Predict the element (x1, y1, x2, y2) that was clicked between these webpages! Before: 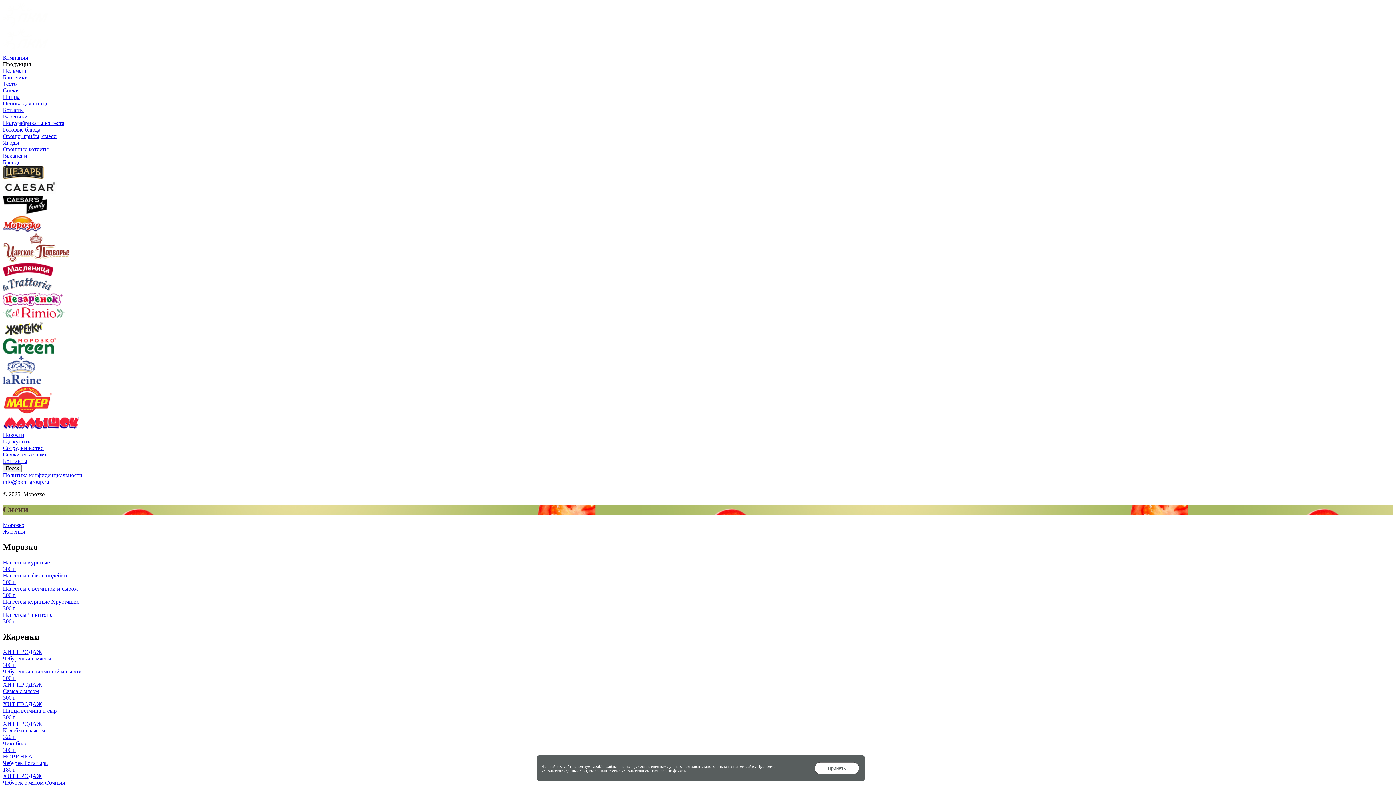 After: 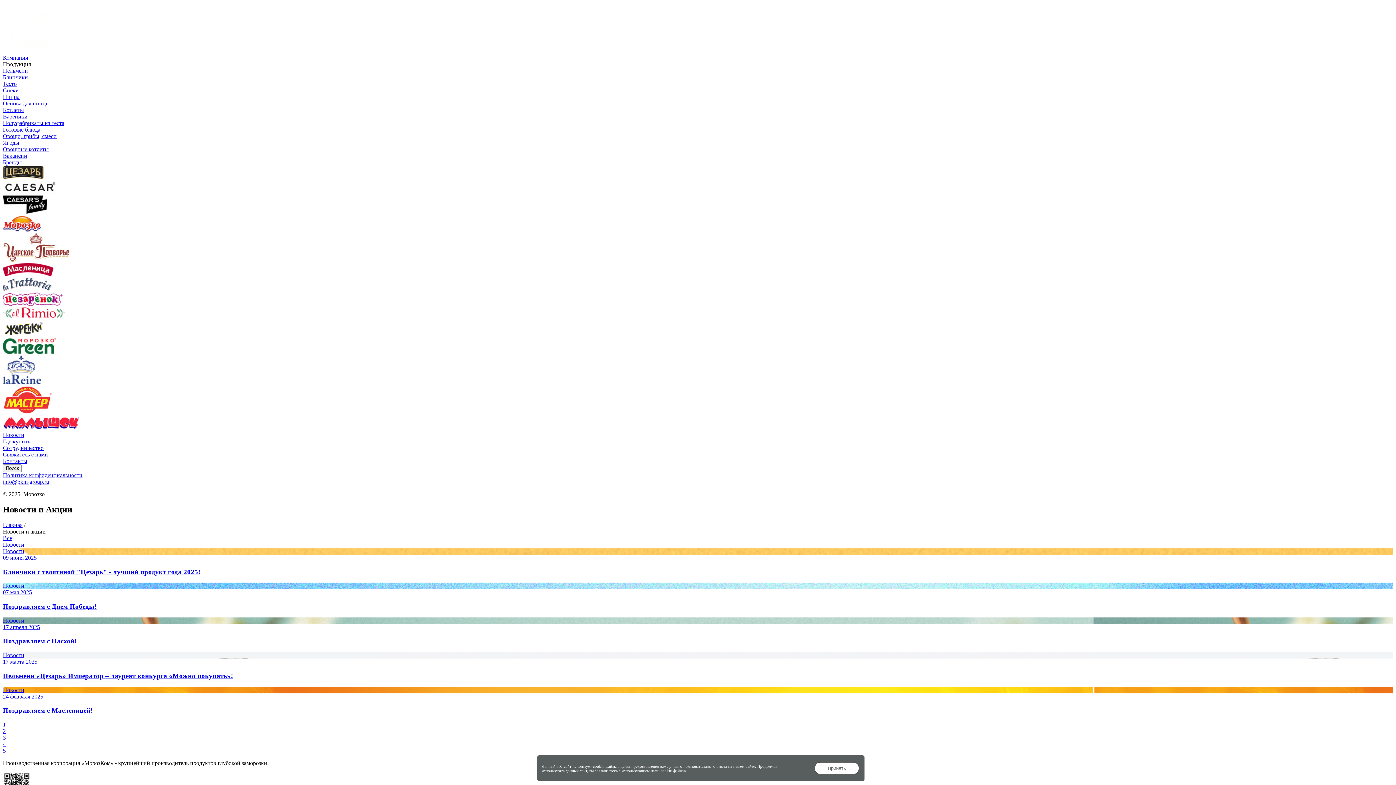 Action: bbox: (2, 432, 24, 438) label: Новости